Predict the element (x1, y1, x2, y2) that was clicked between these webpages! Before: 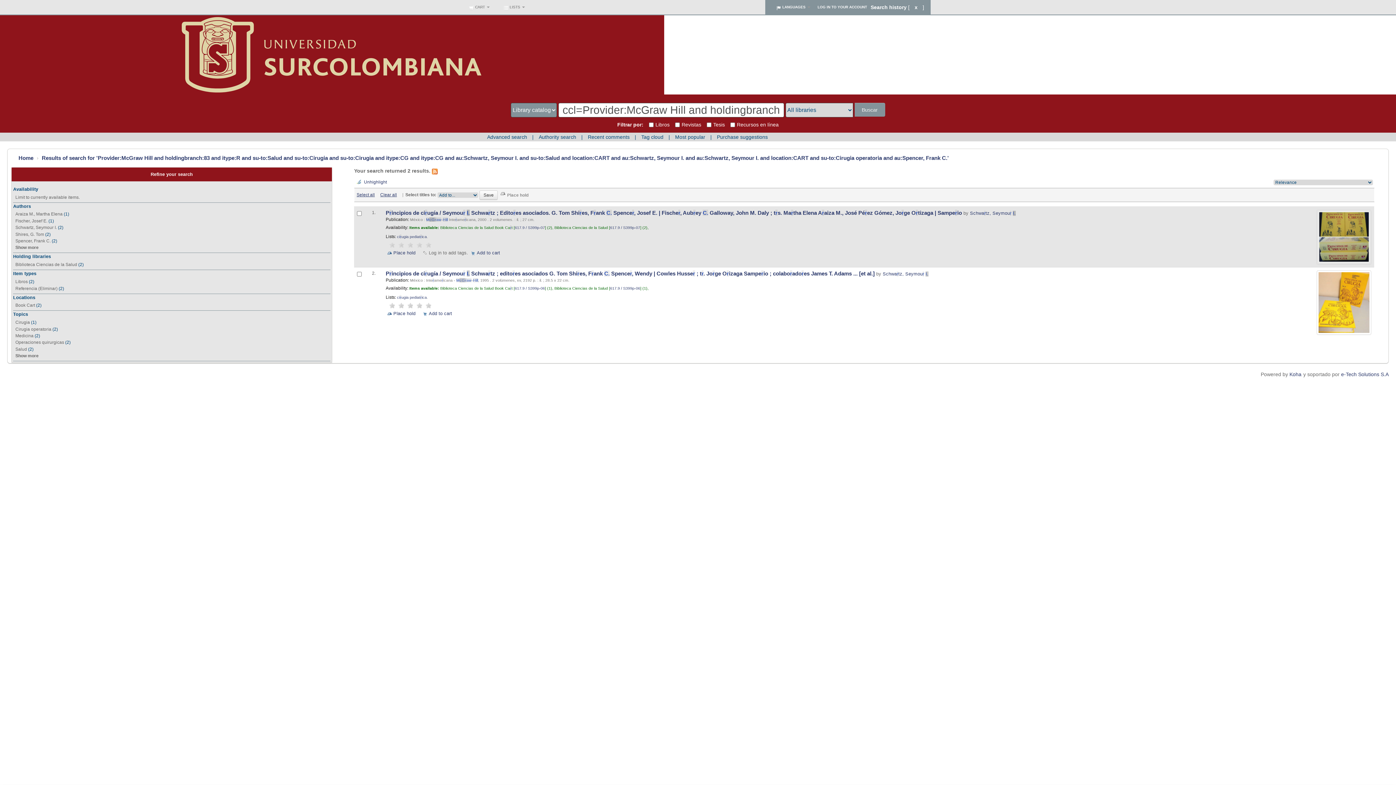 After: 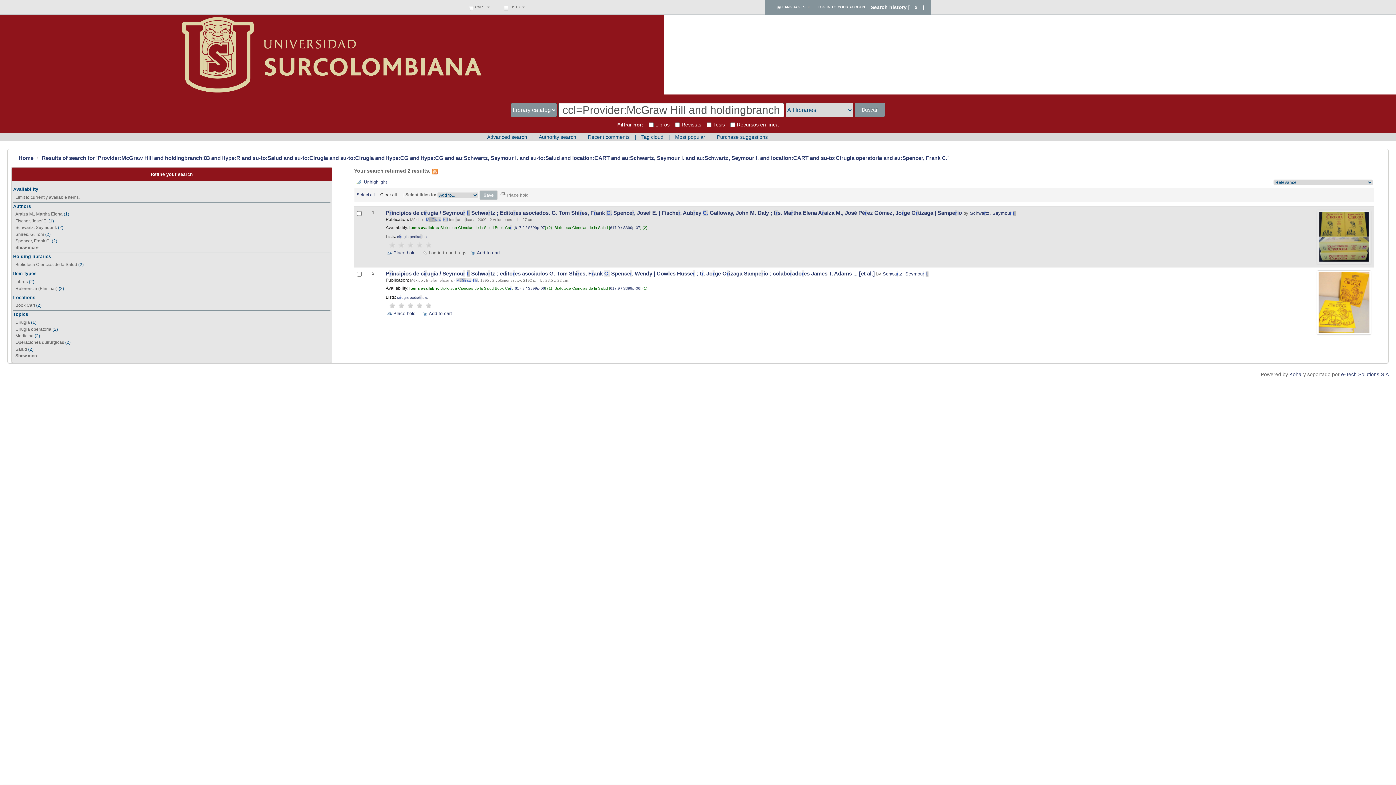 Action: bbox: (380, 192, 397, 197) label: Clear all